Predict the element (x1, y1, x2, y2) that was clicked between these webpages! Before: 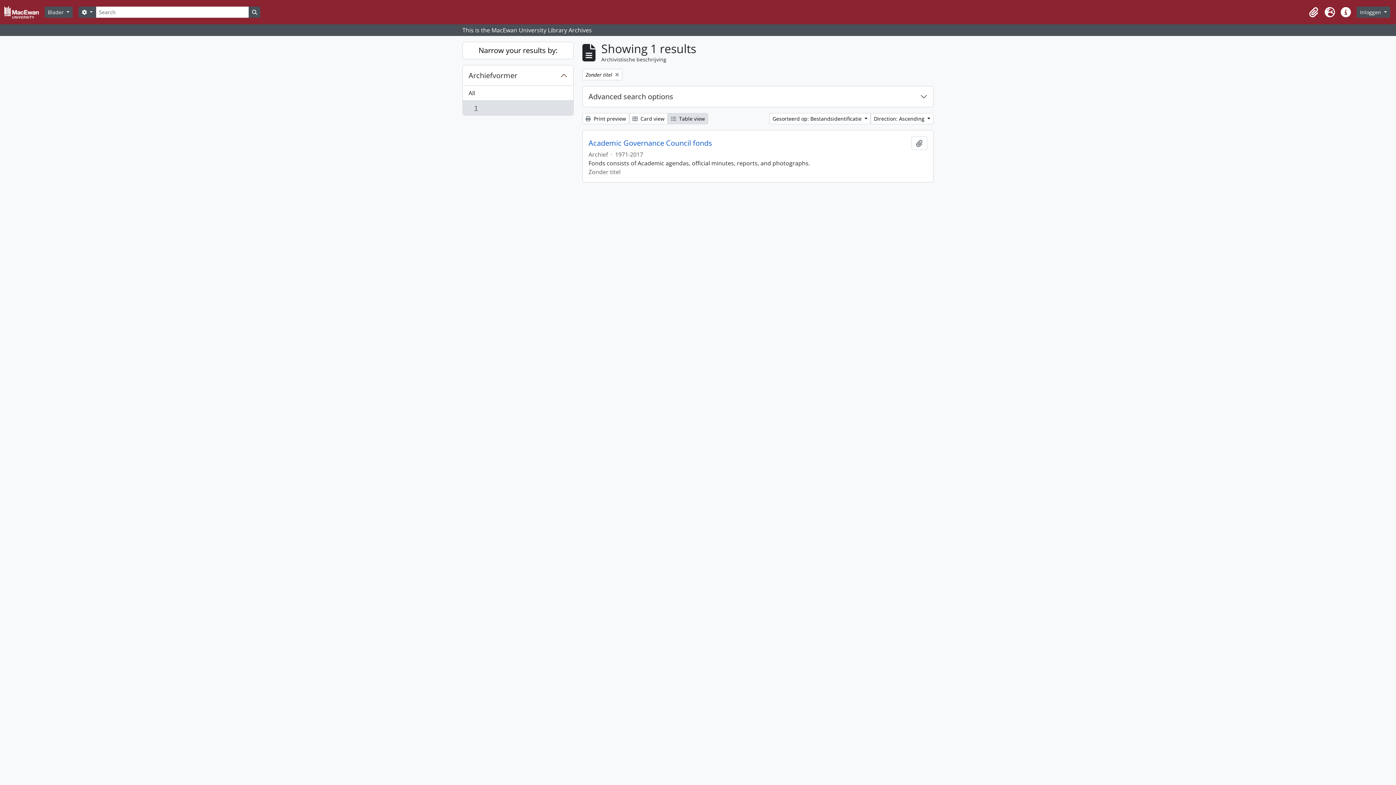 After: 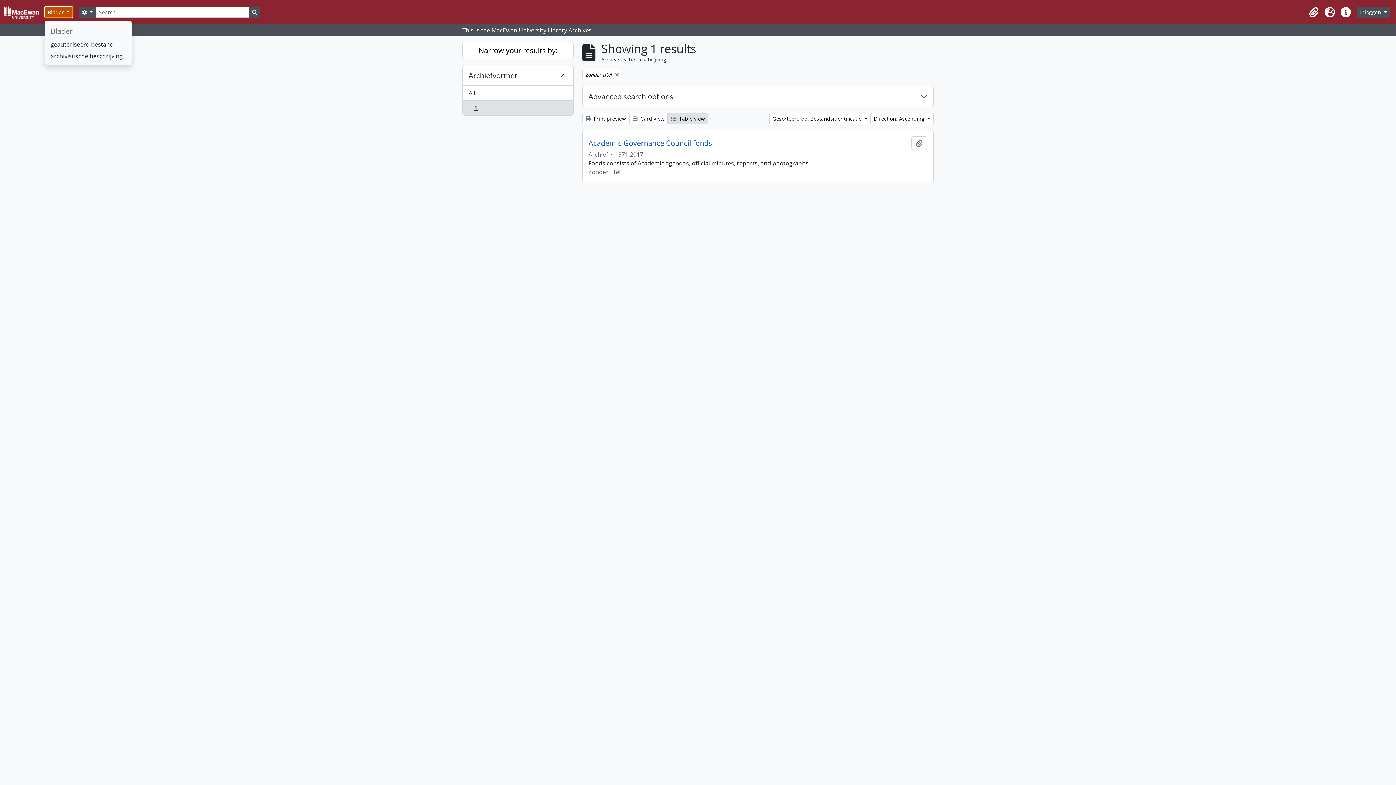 Action: label: Blader  bbox: (44, 6, 72, 17)